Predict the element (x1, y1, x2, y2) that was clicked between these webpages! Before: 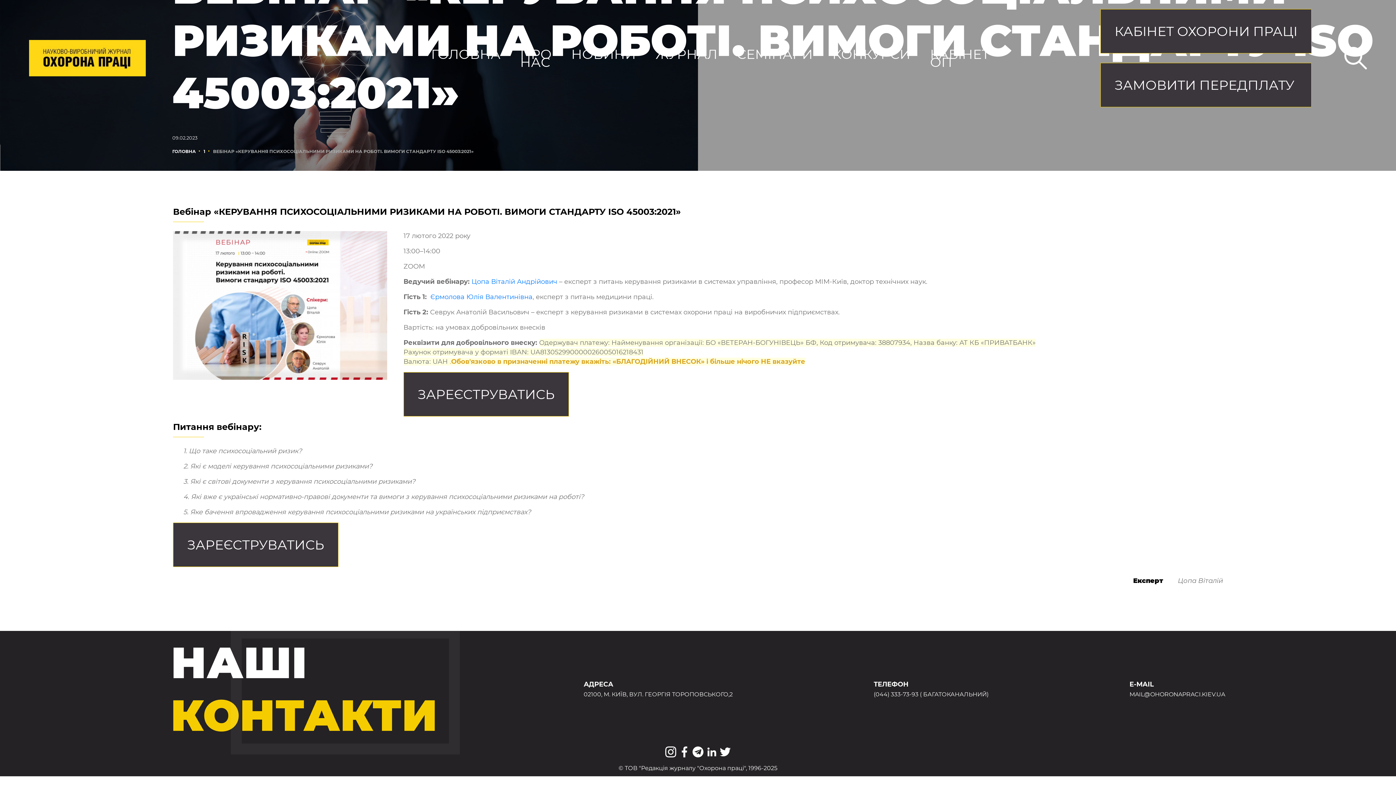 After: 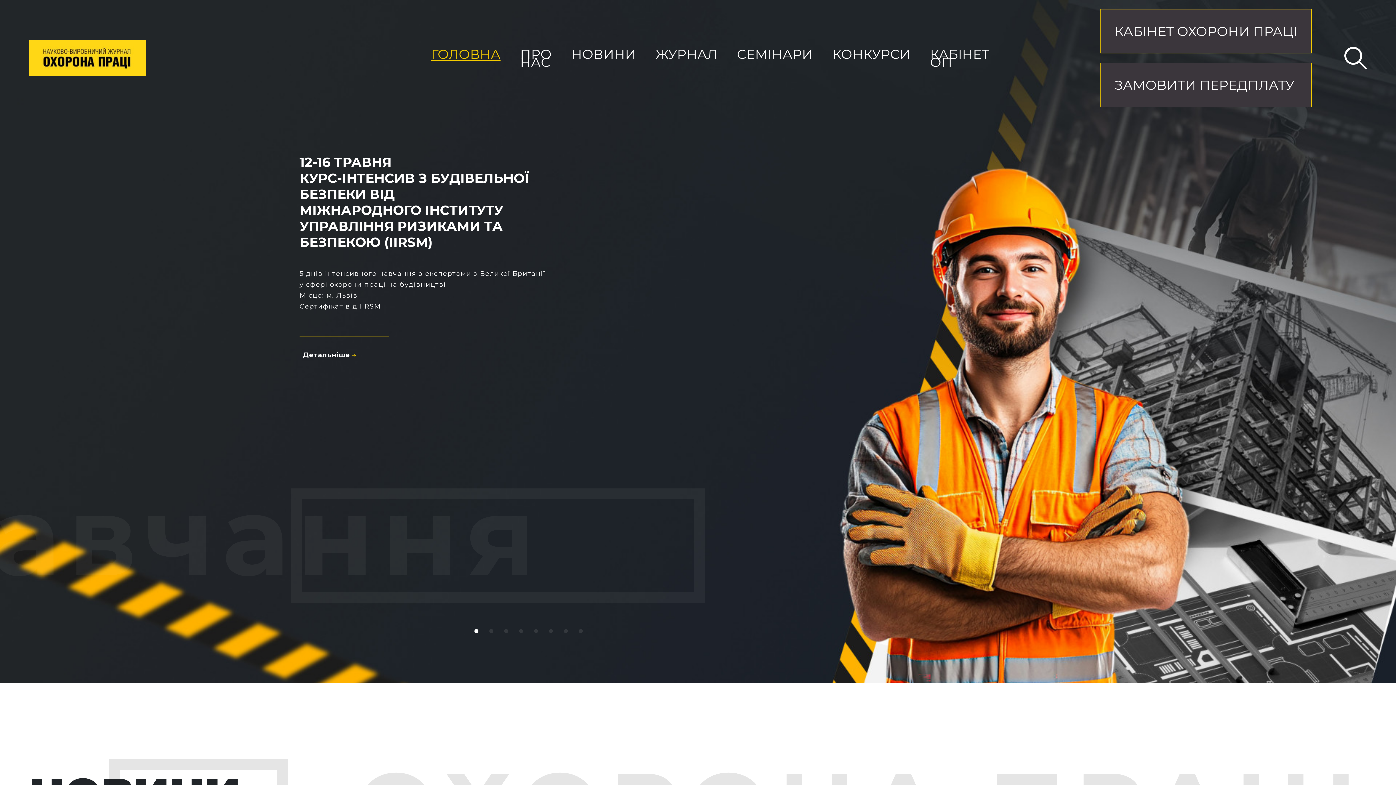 Action: bbox: (431, 50, 500, 58) label: ГОЛОВНА